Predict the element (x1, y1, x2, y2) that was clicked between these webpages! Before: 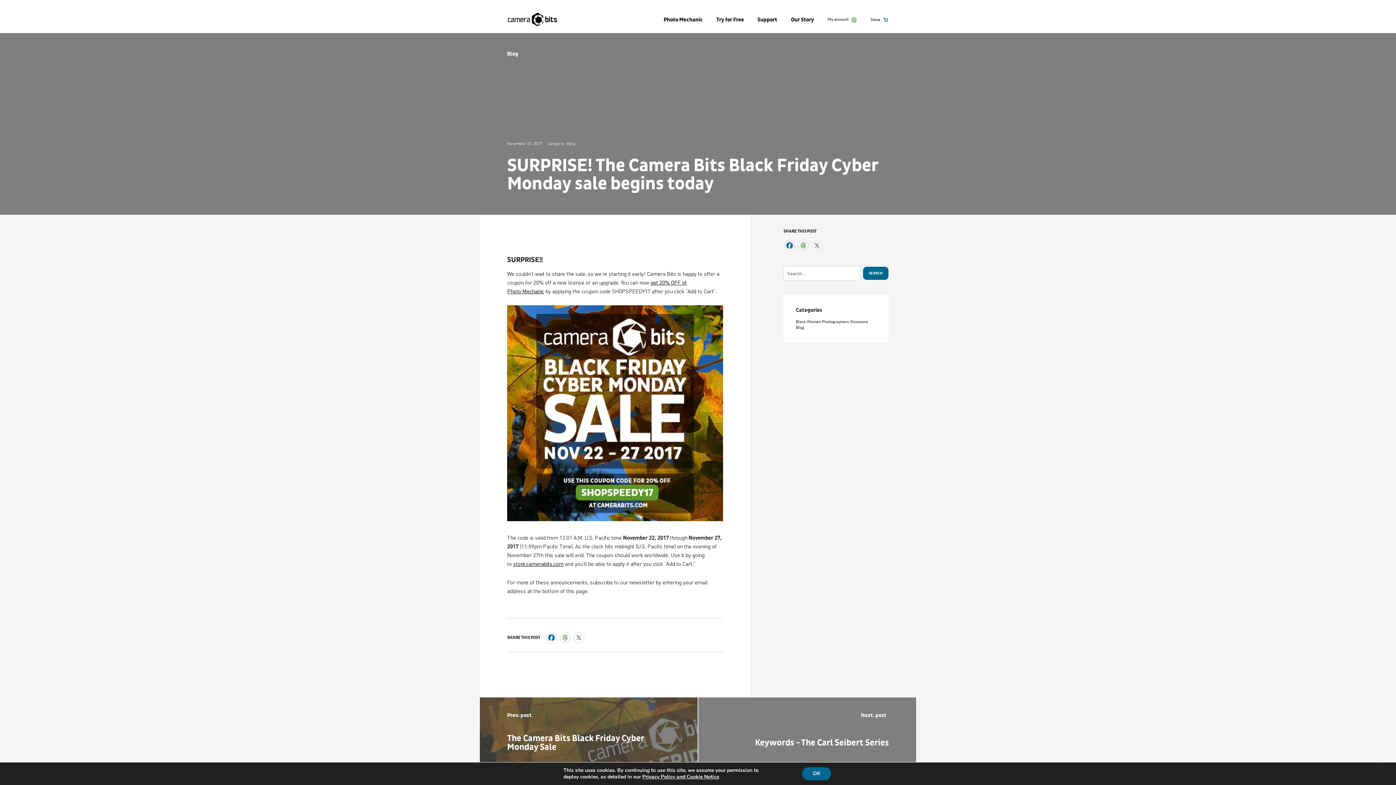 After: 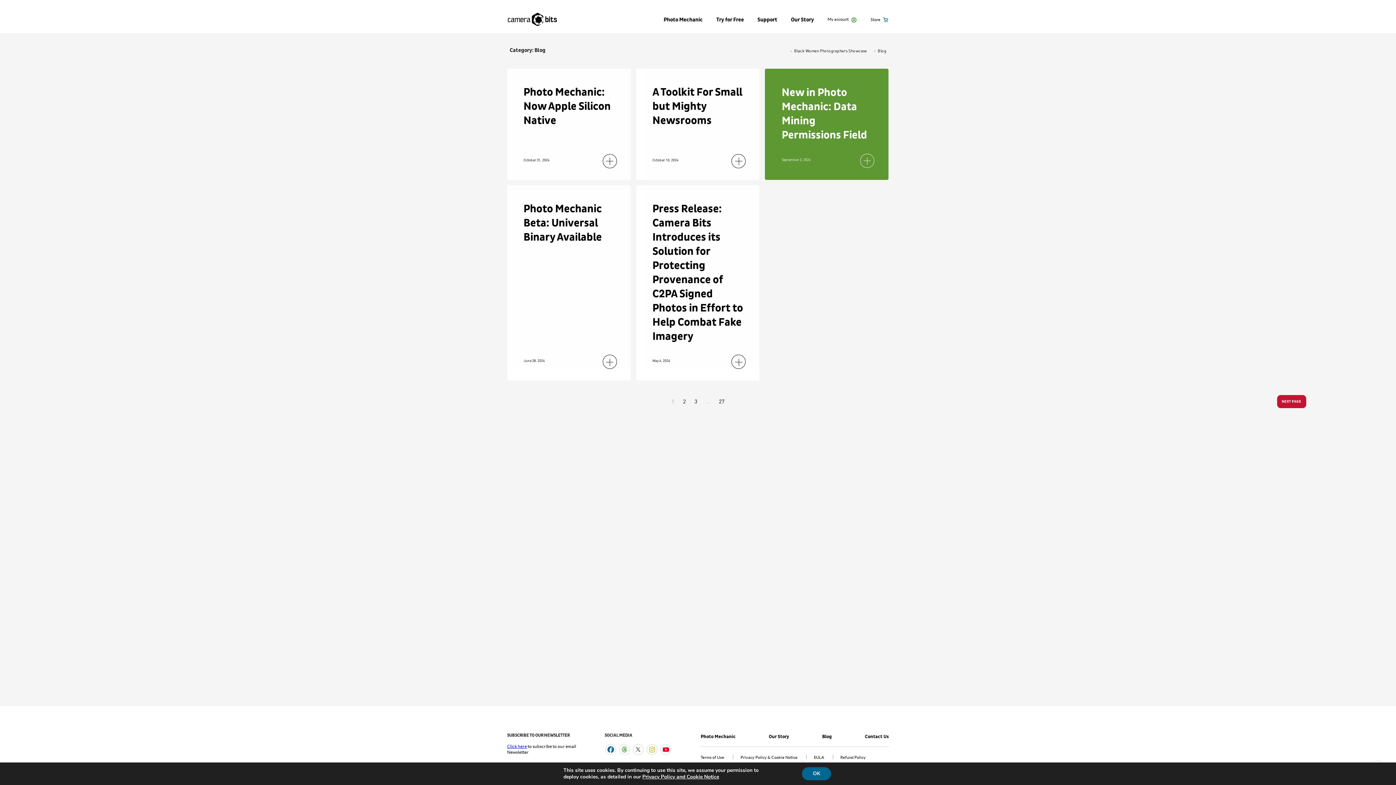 Action: label: Blog bbox: (566, 140, 575, 146)